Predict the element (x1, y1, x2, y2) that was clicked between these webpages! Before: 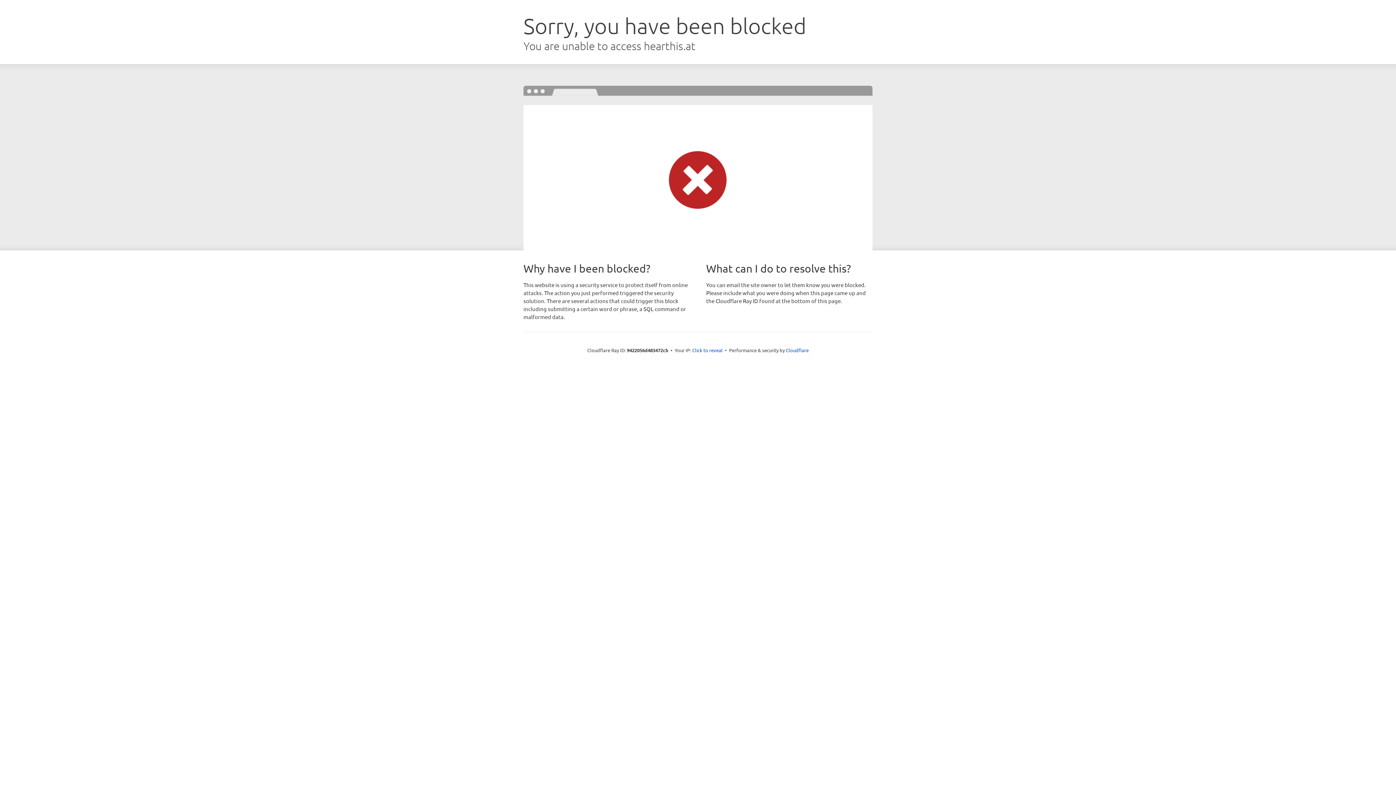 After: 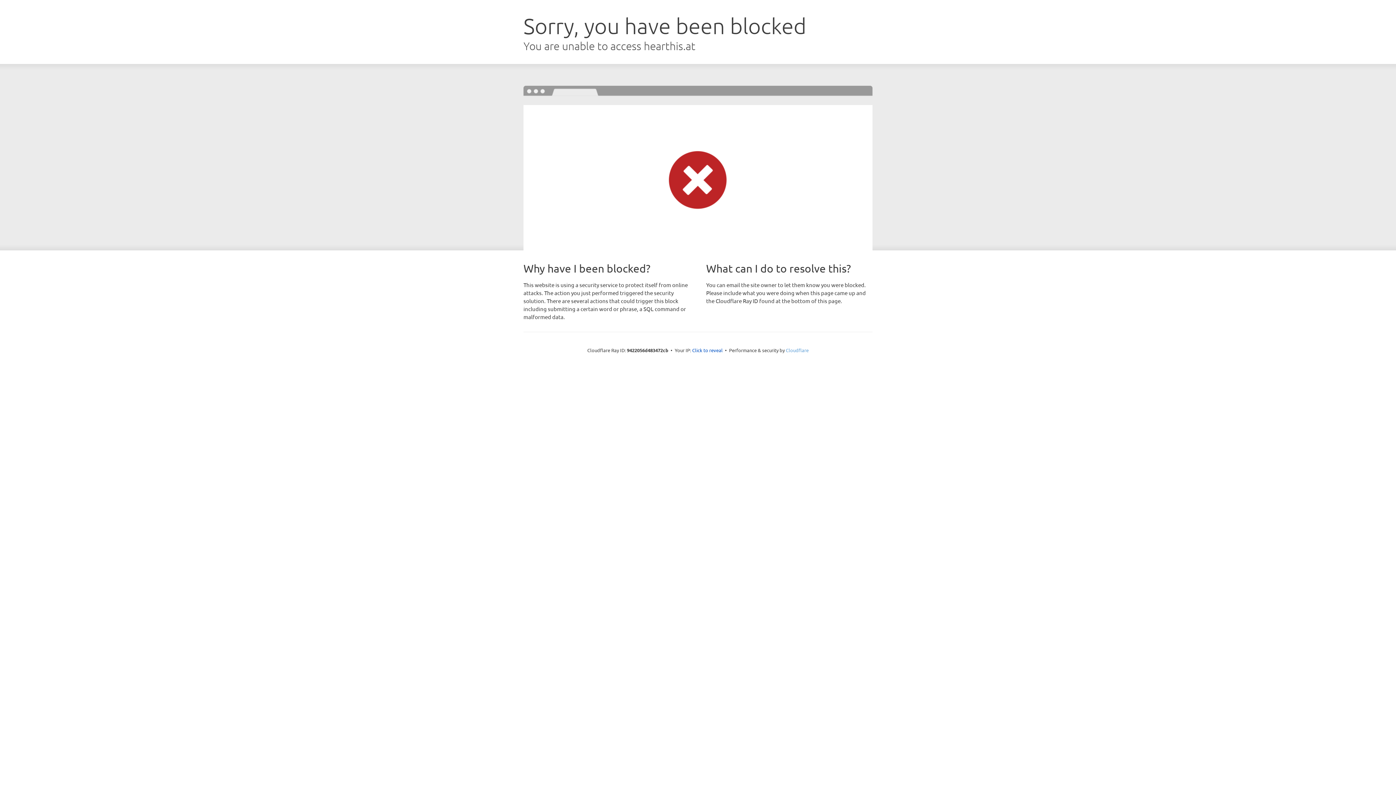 Action: bbox: (786, 347, 808, 353) label: Cloudflare